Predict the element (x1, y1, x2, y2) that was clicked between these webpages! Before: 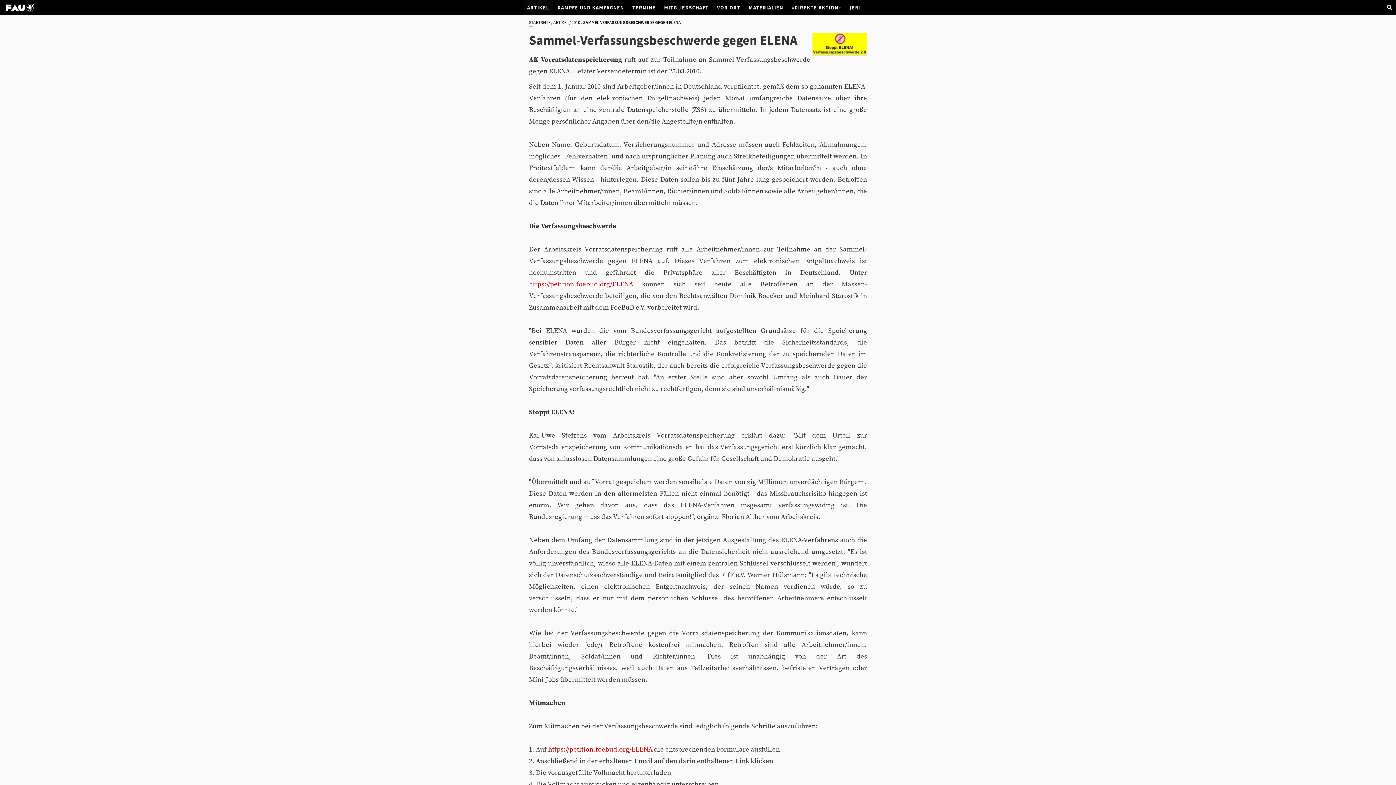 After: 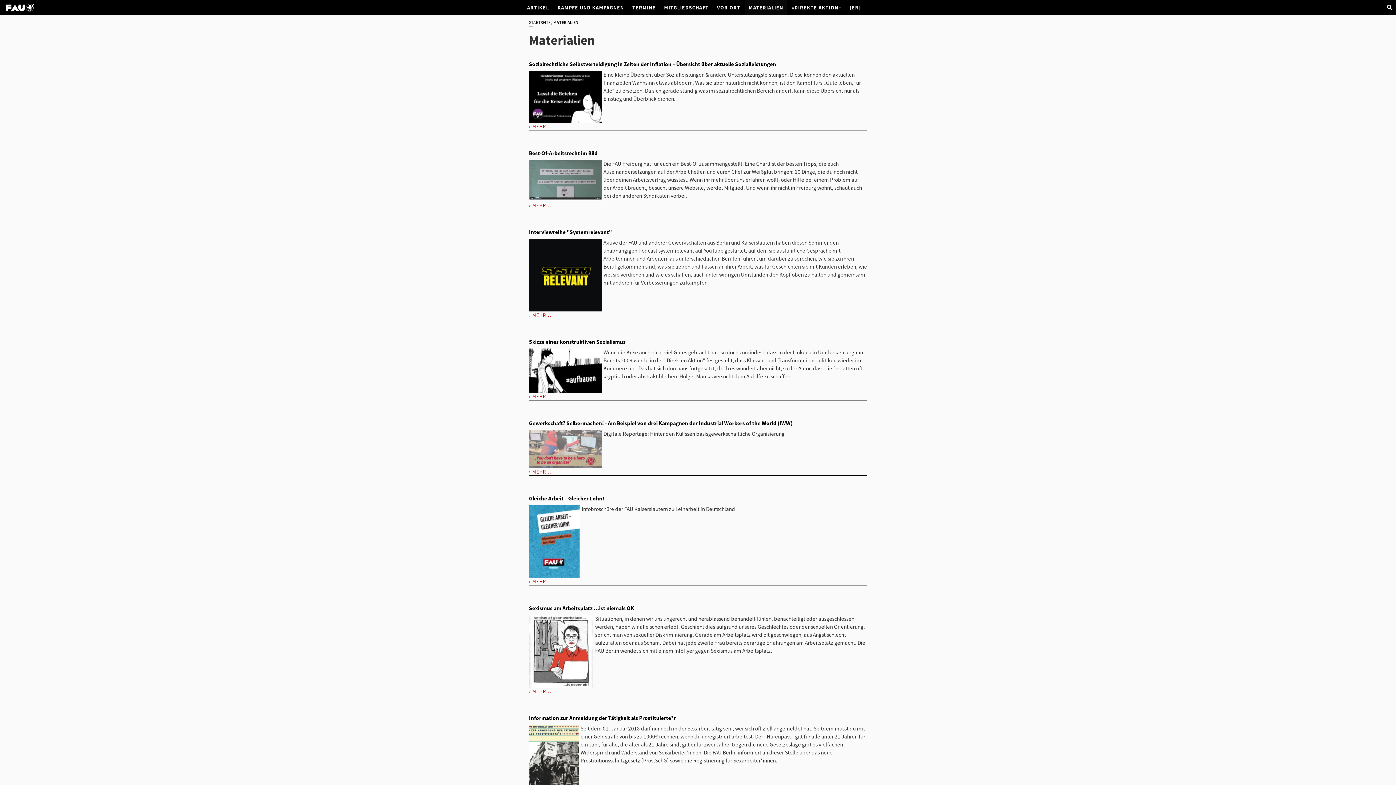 Action: bbox: (745, 0, 787, 14) label: MATERIALIEN